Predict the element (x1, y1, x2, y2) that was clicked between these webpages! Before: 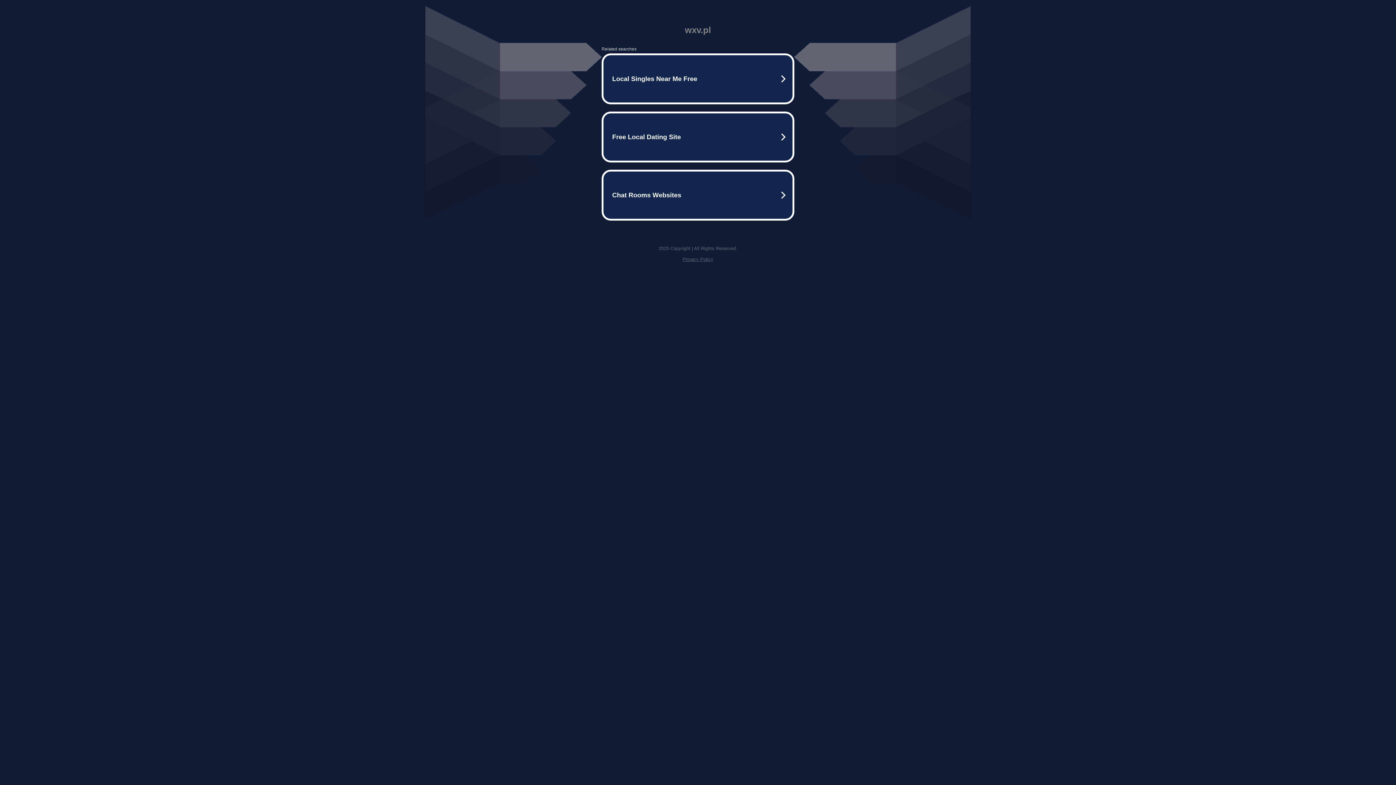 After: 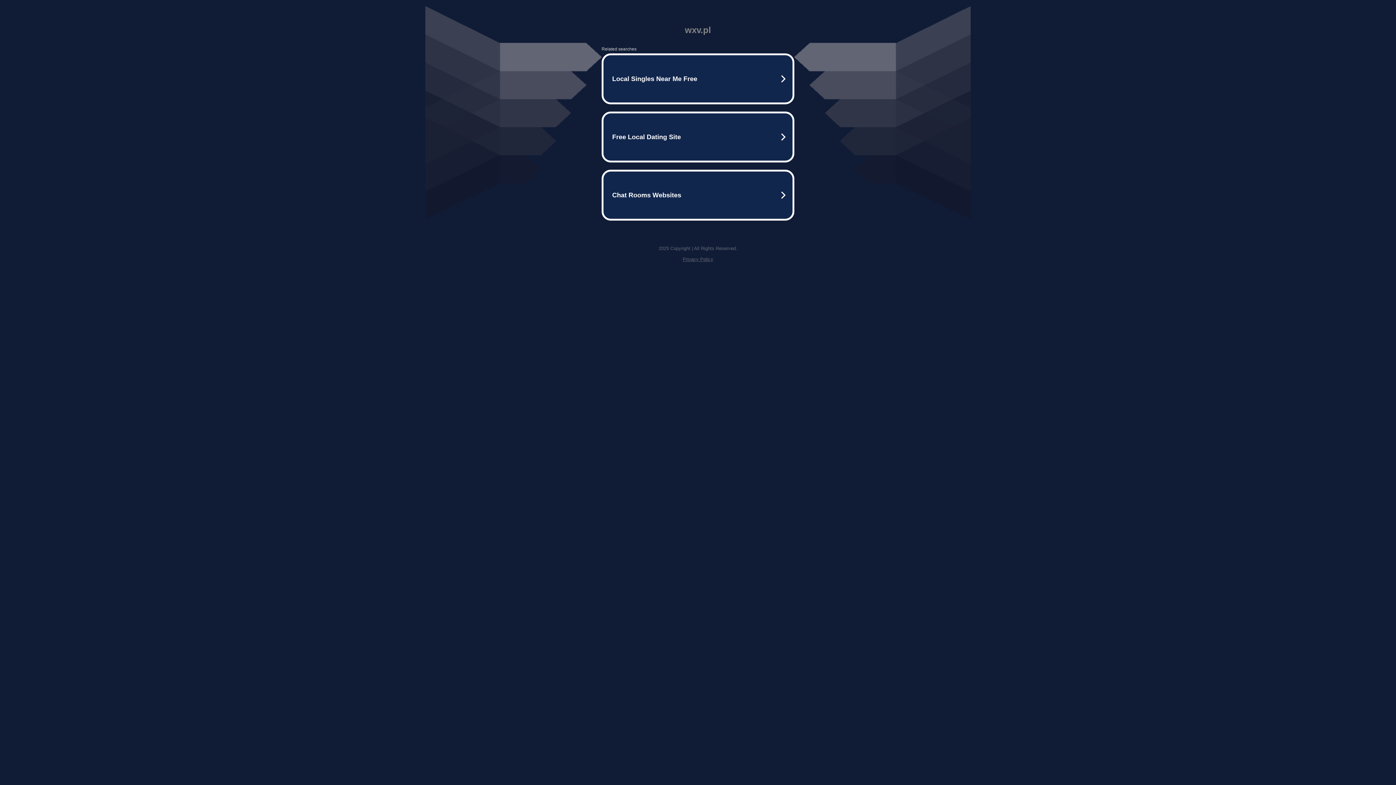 Action: label: Privacy Policy bbox: (682, 256, 713, 262)